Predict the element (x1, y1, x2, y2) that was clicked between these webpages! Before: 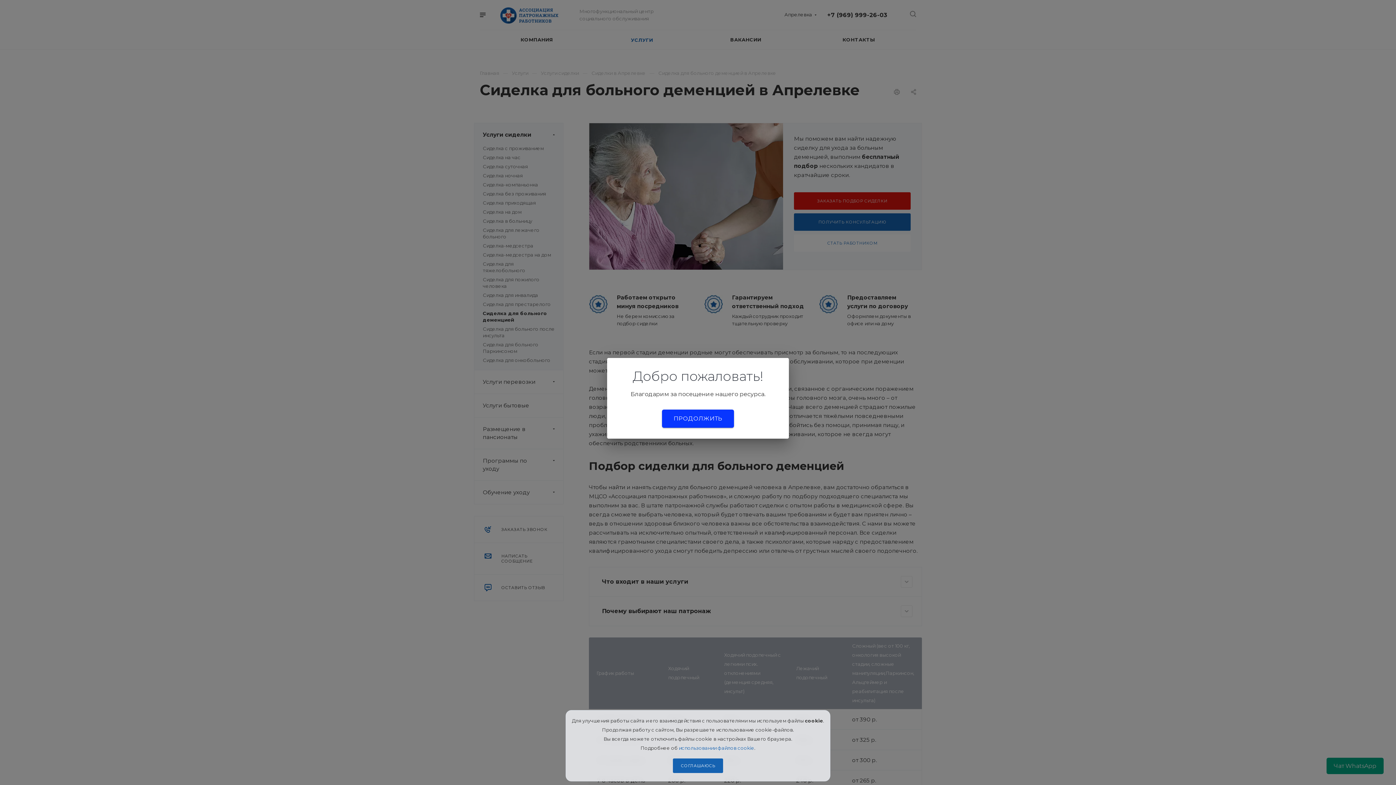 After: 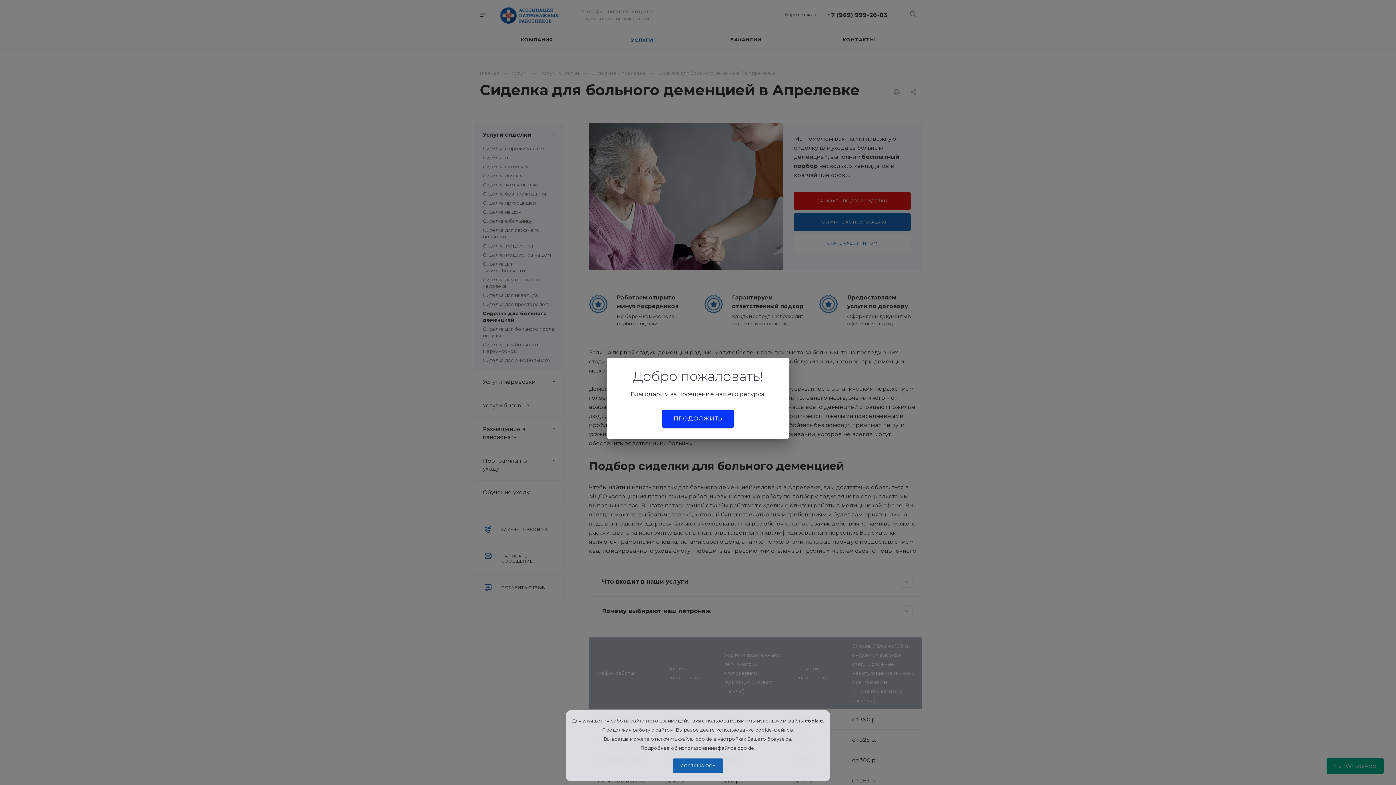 Action: bbox: (678, 745, 754, 751) label: использовании файлов cookie